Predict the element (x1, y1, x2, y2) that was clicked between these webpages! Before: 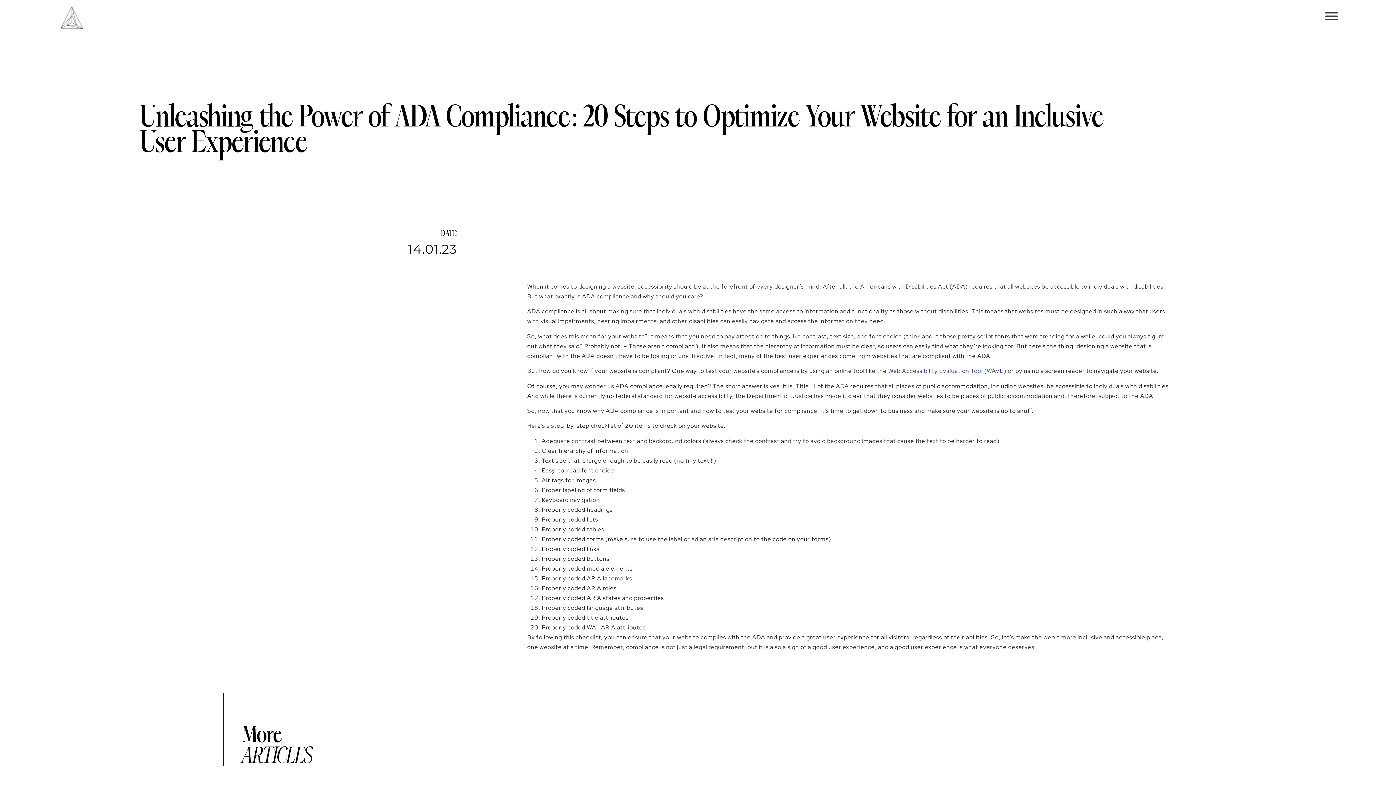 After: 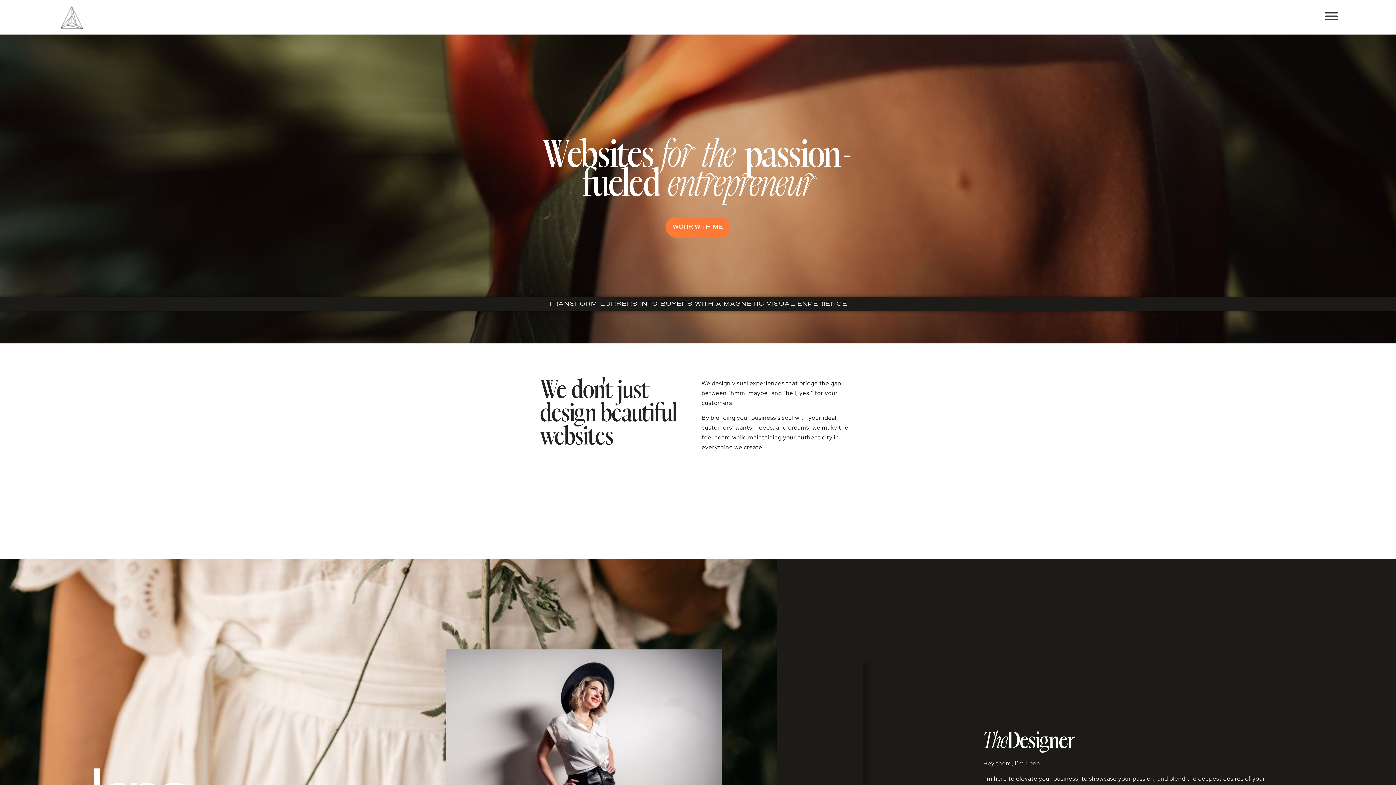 Action: bbox: (58, 3, 85, 30)